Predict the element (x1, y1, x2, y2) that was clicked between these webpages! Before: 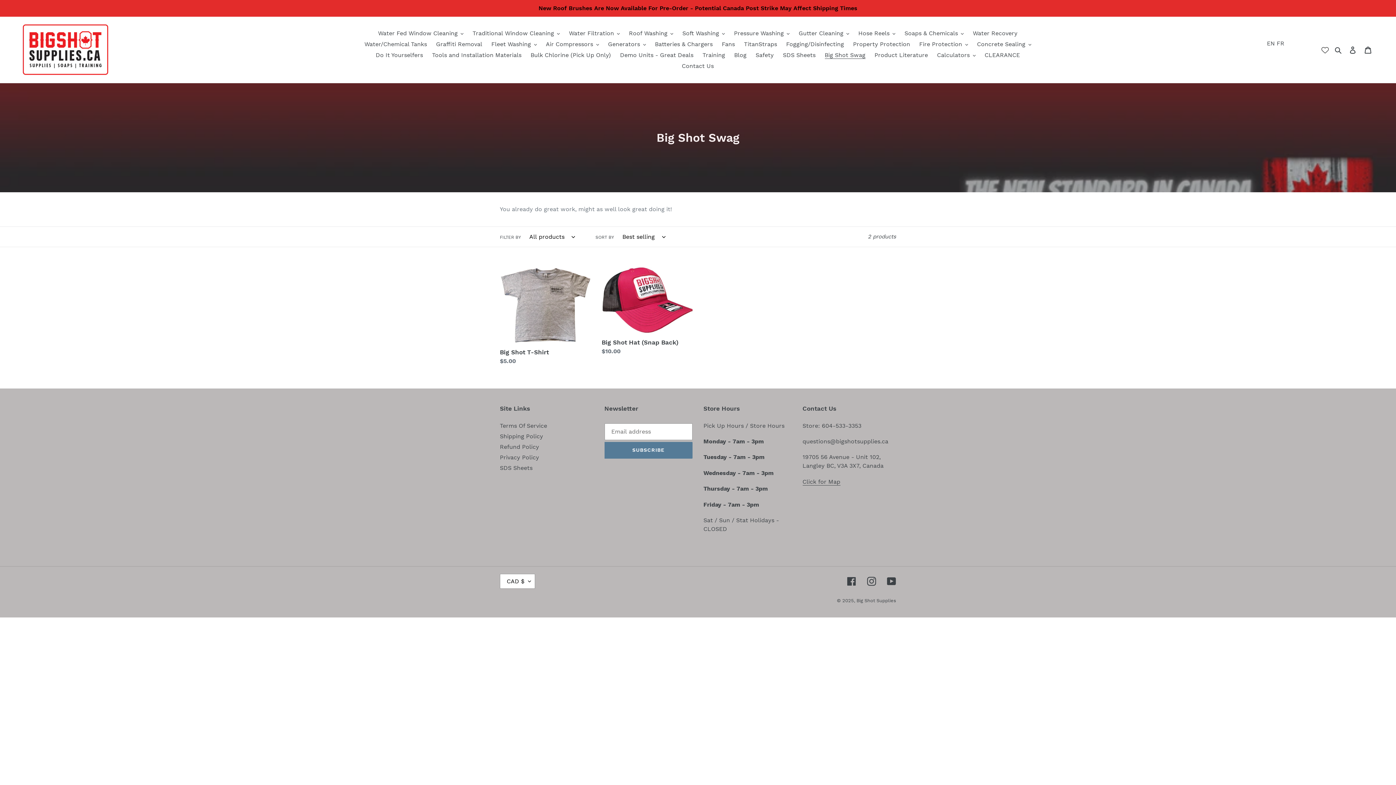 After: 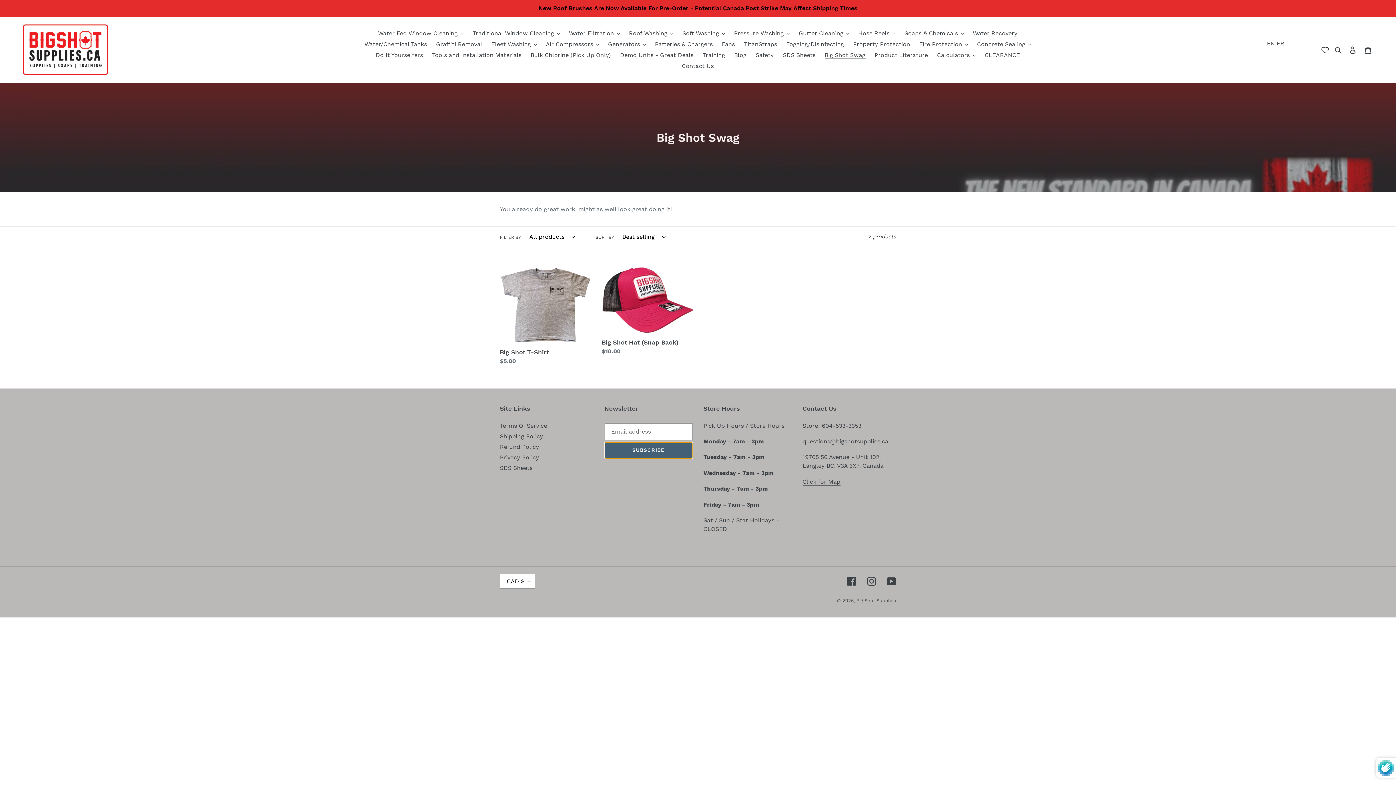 Action: label: SUBSCRIBE bbox: (604, 442, 692, 458)